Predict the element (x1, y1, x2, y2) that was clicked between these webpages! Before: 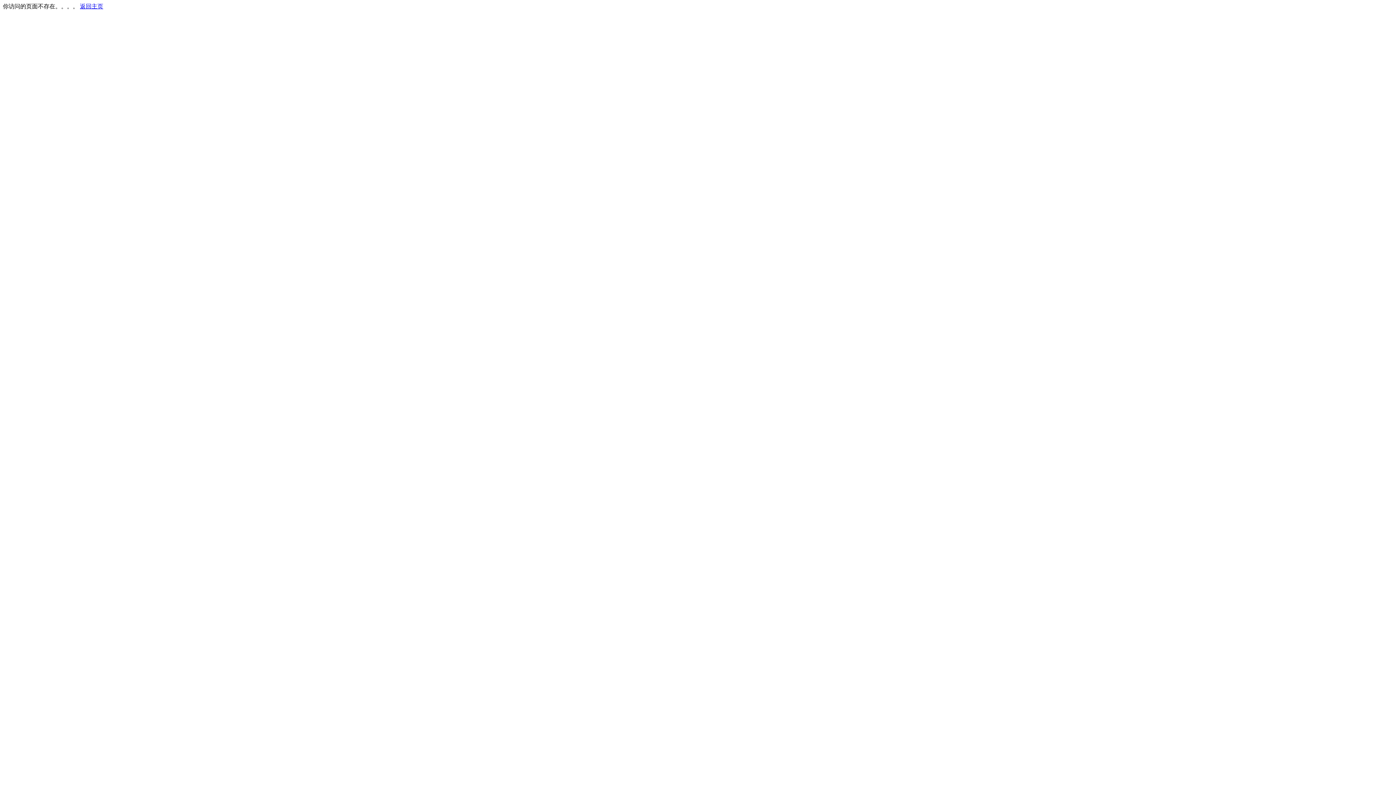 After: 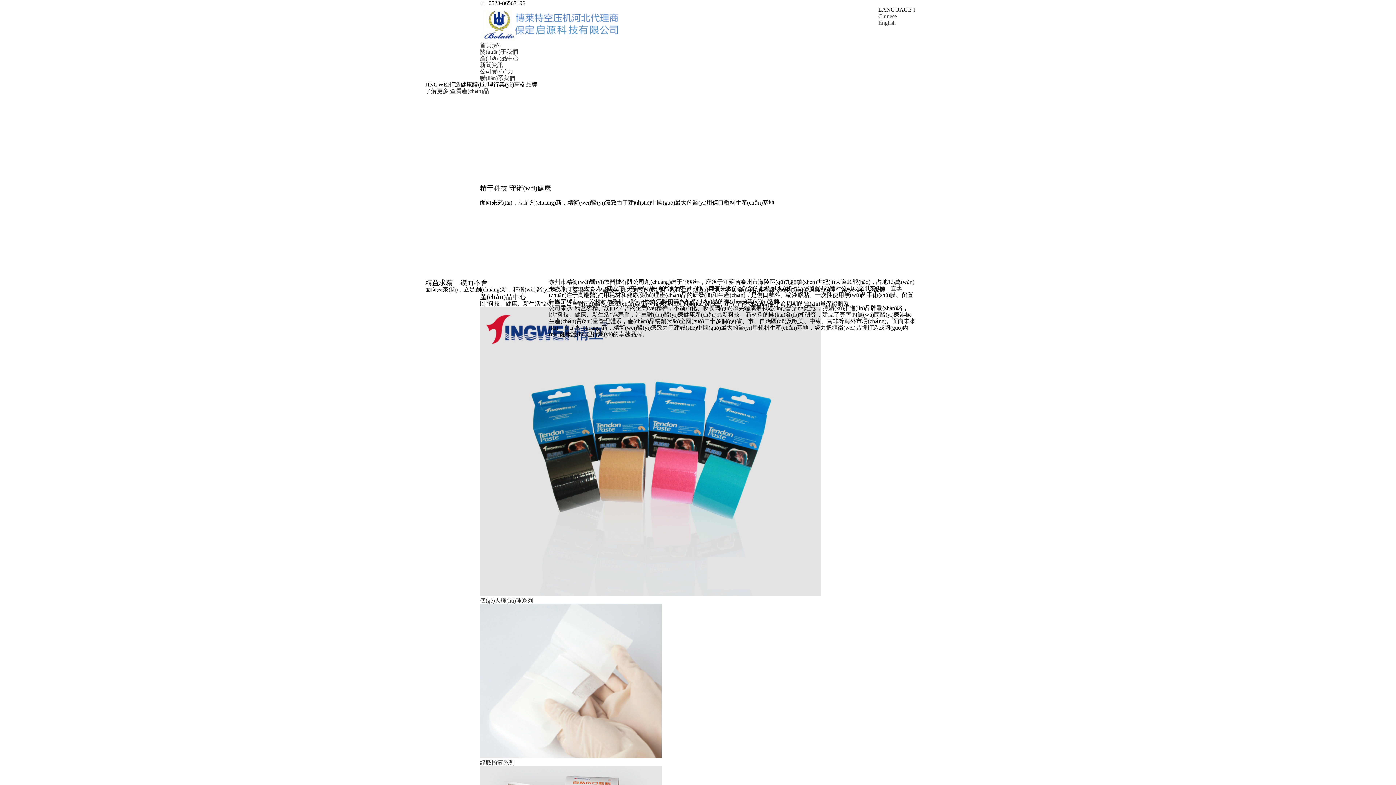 Action: label: 返回主页 bbox: (80, 3, 103, 9)